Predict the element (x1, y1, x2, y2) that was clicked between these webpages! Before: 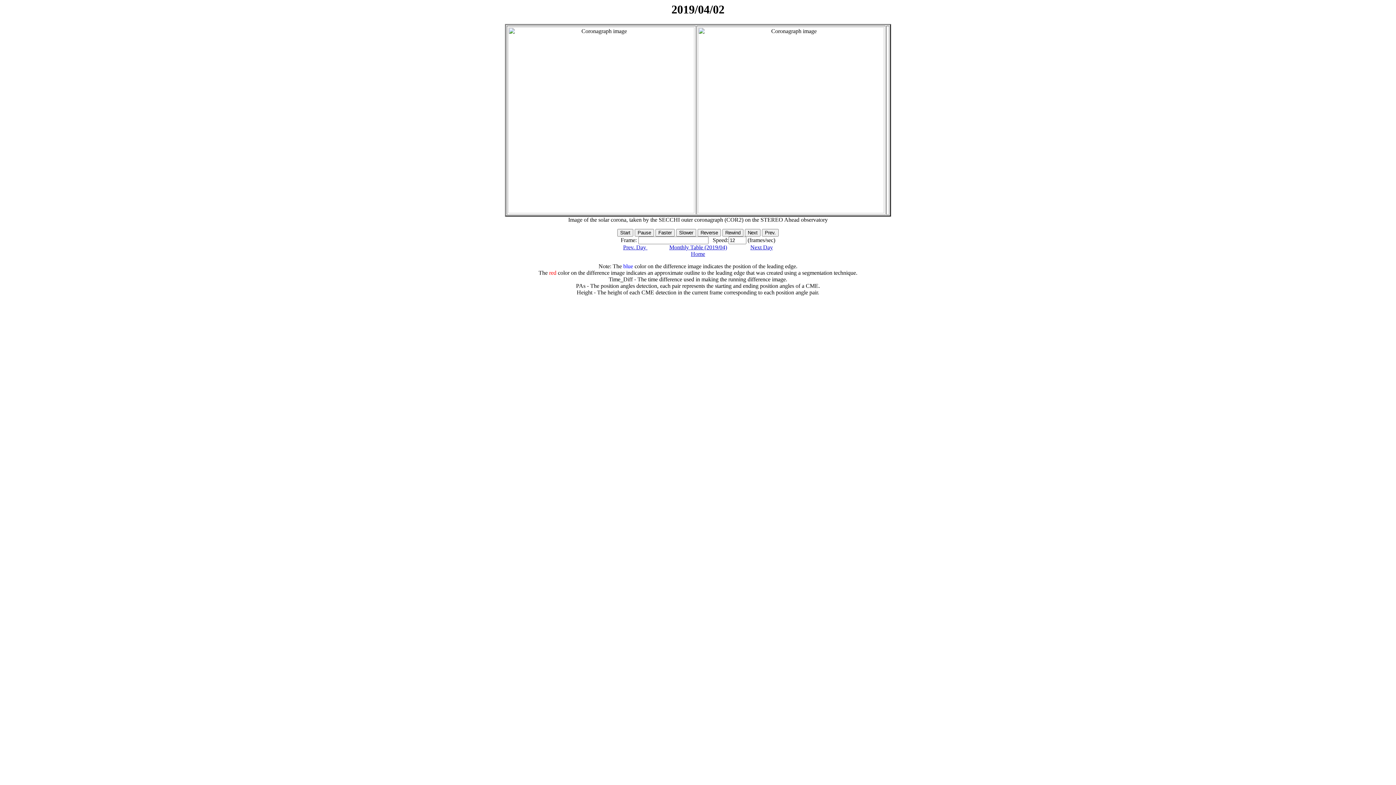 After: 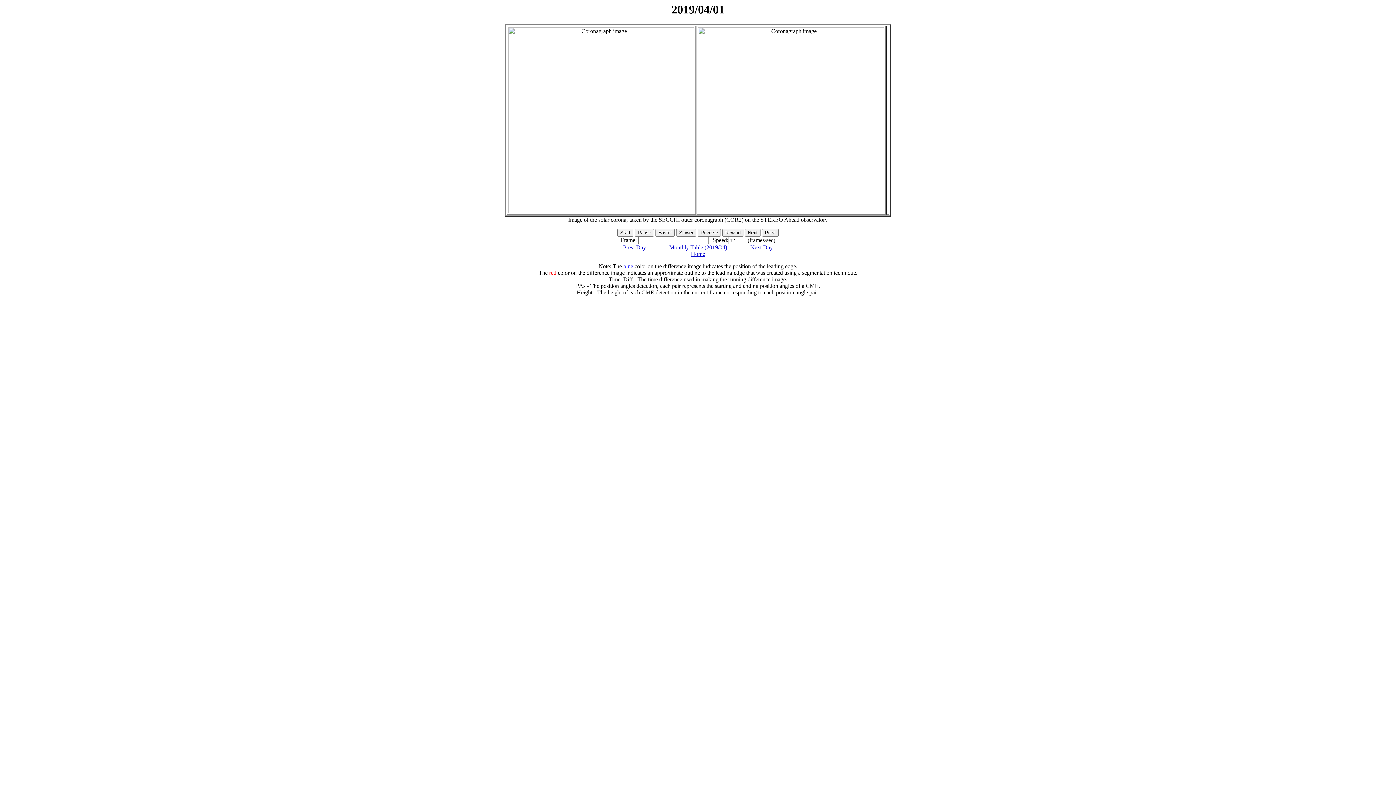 Action: bbox: (623, 244, 647, 250) label: Prev. Day 